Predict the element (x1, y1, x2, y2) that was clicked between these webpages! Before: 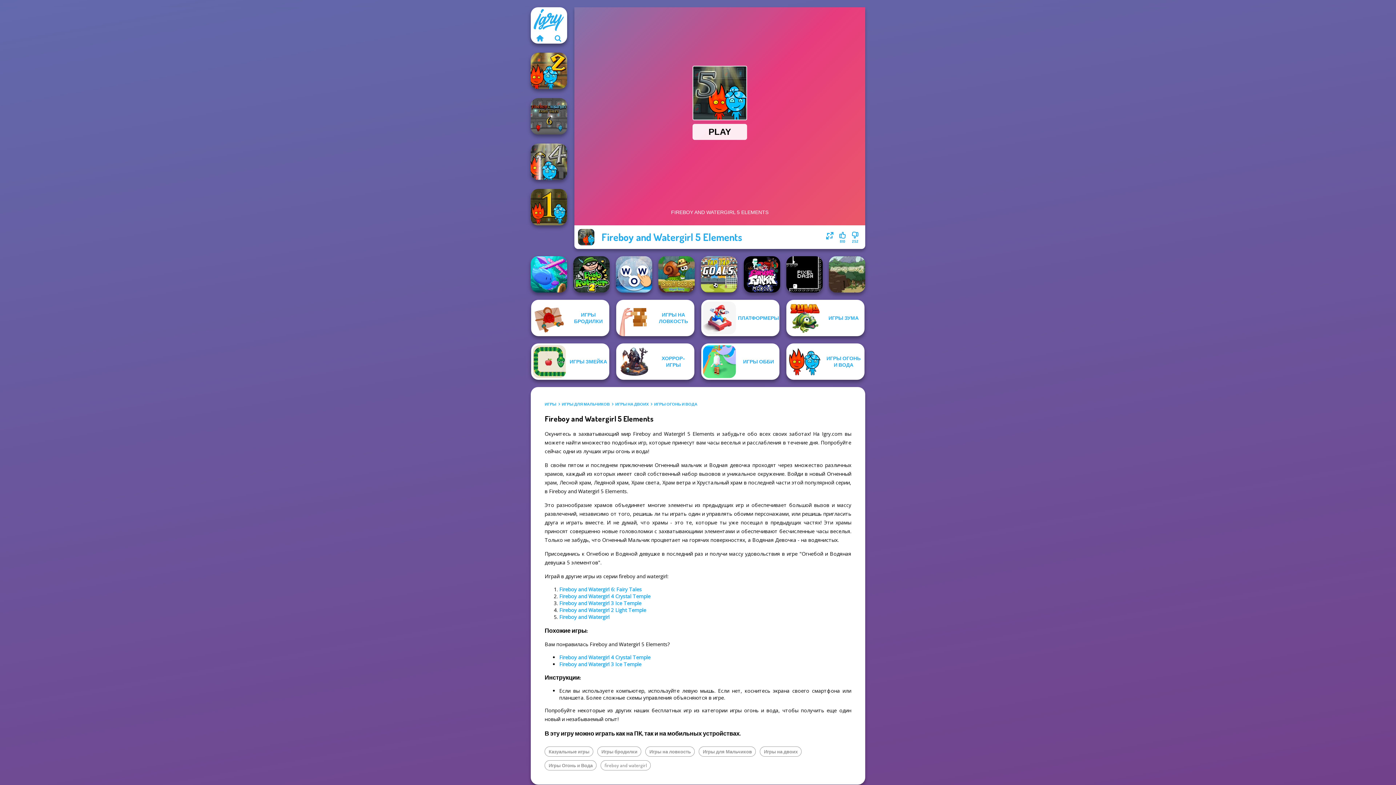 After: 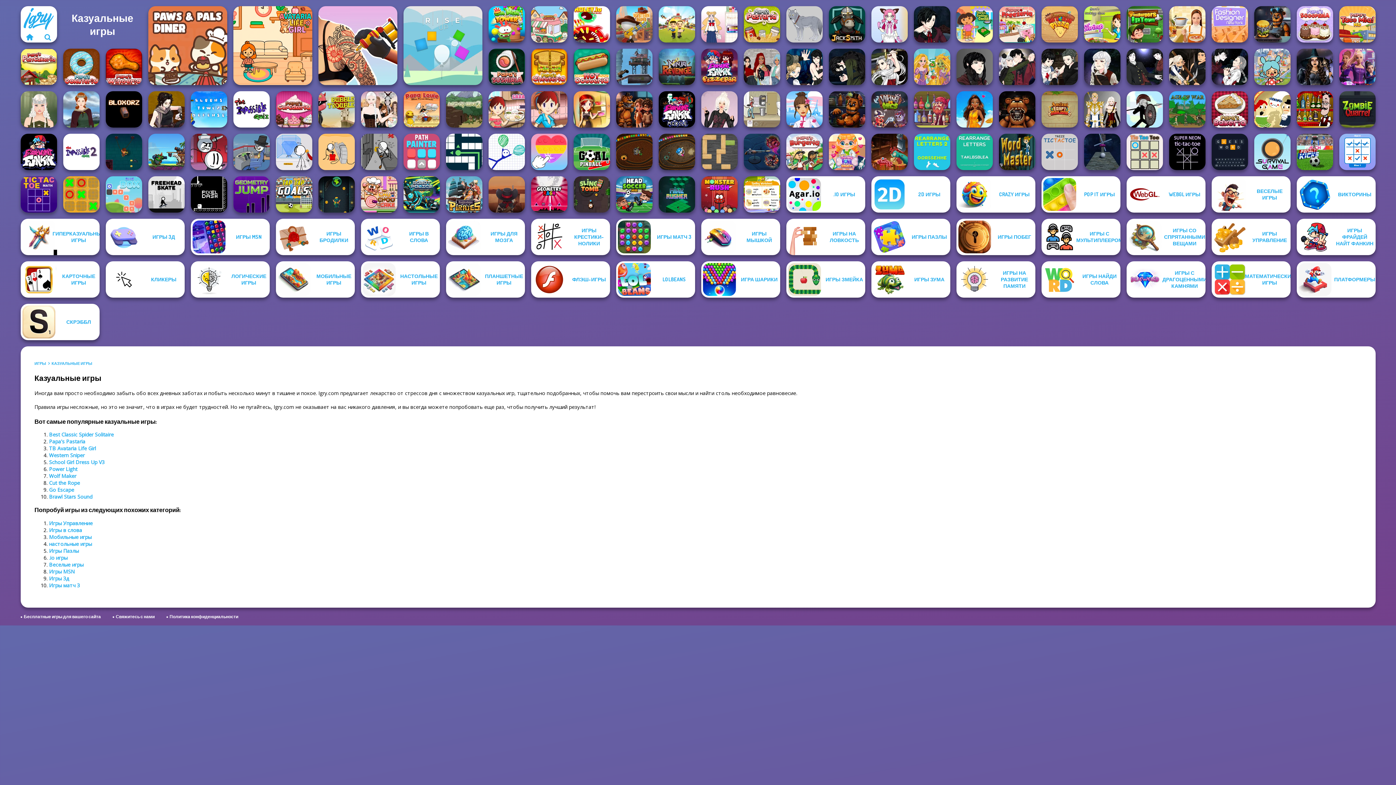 Action: label: Казуальные игры bbox: (544, 747, 593, 757)